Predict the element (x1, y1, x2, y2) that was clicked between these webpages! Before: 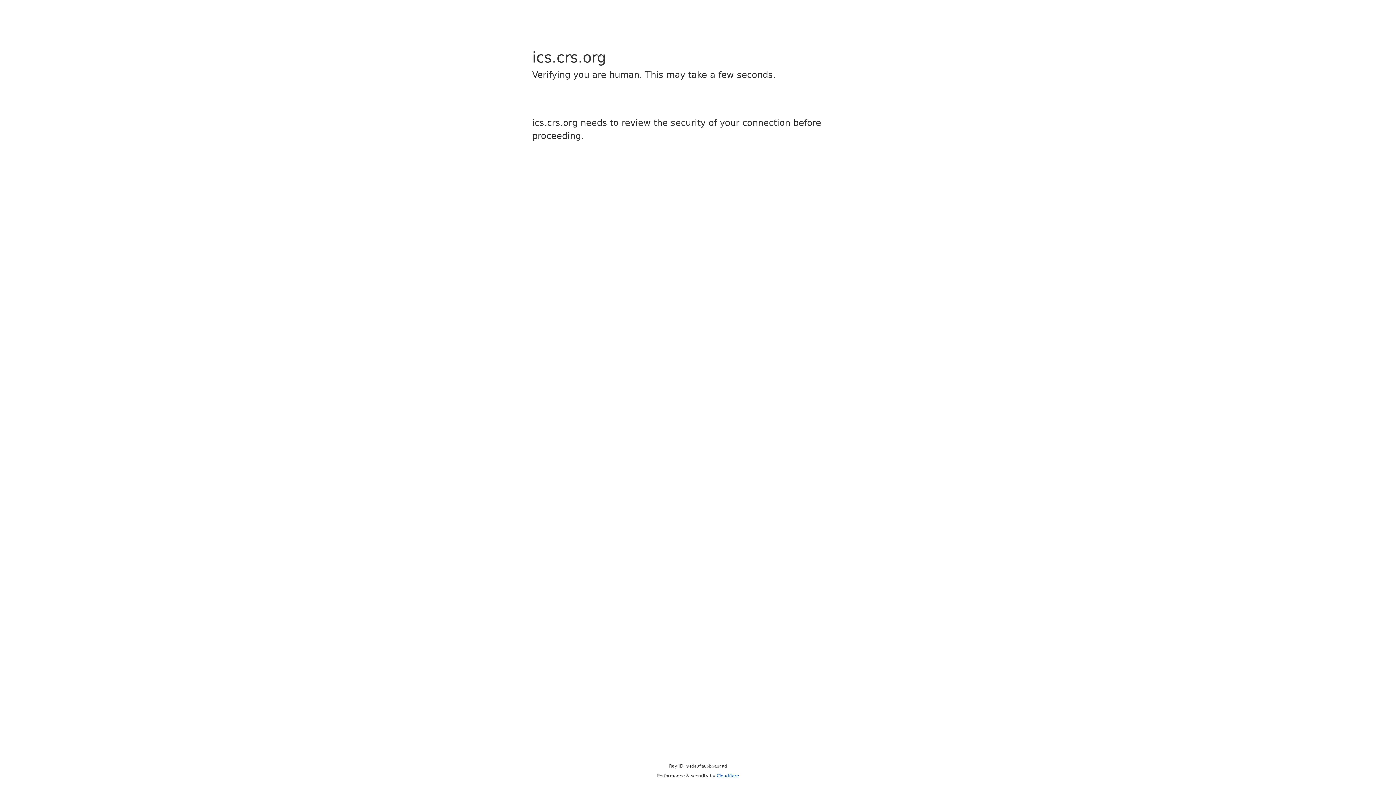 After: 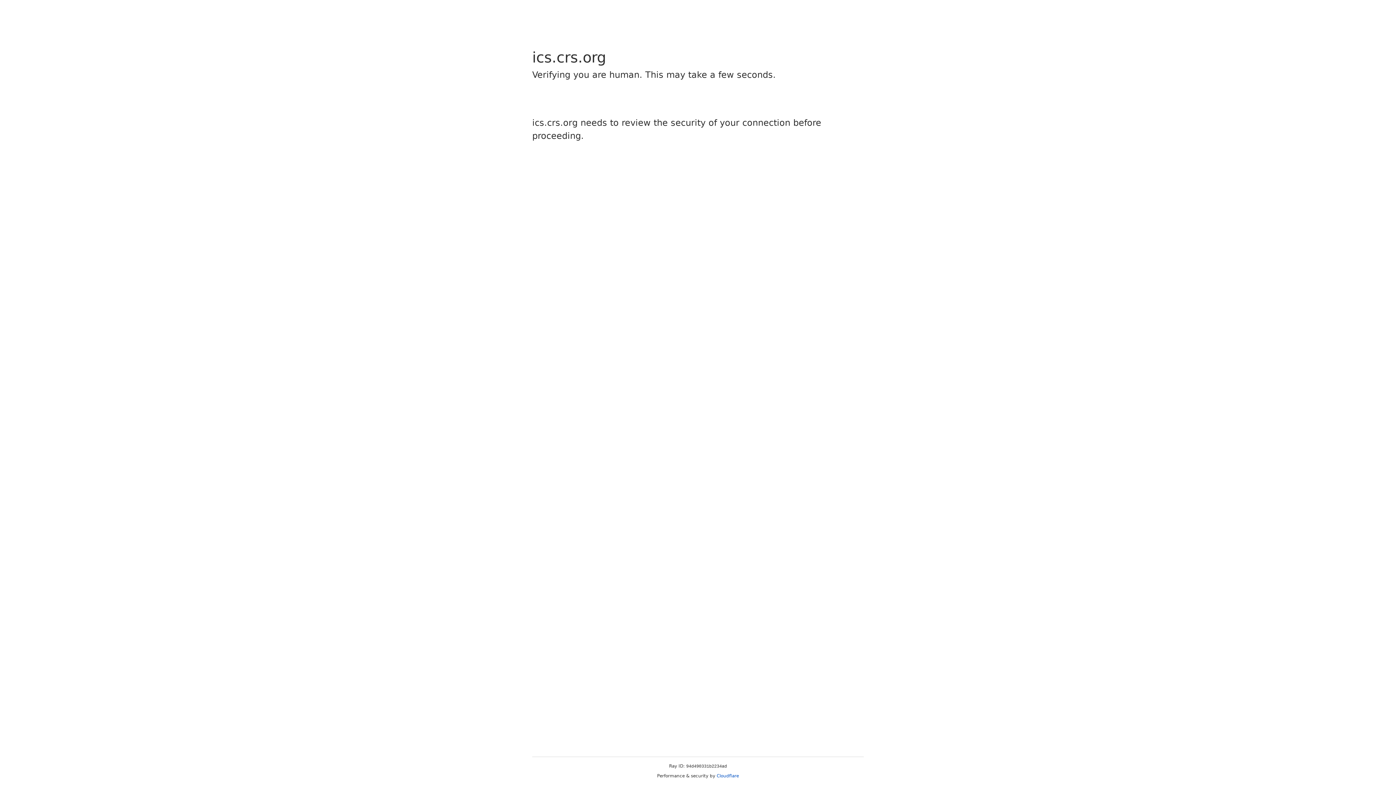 Action: bbox: (716, 773, 739, 778) label: Cloudflare